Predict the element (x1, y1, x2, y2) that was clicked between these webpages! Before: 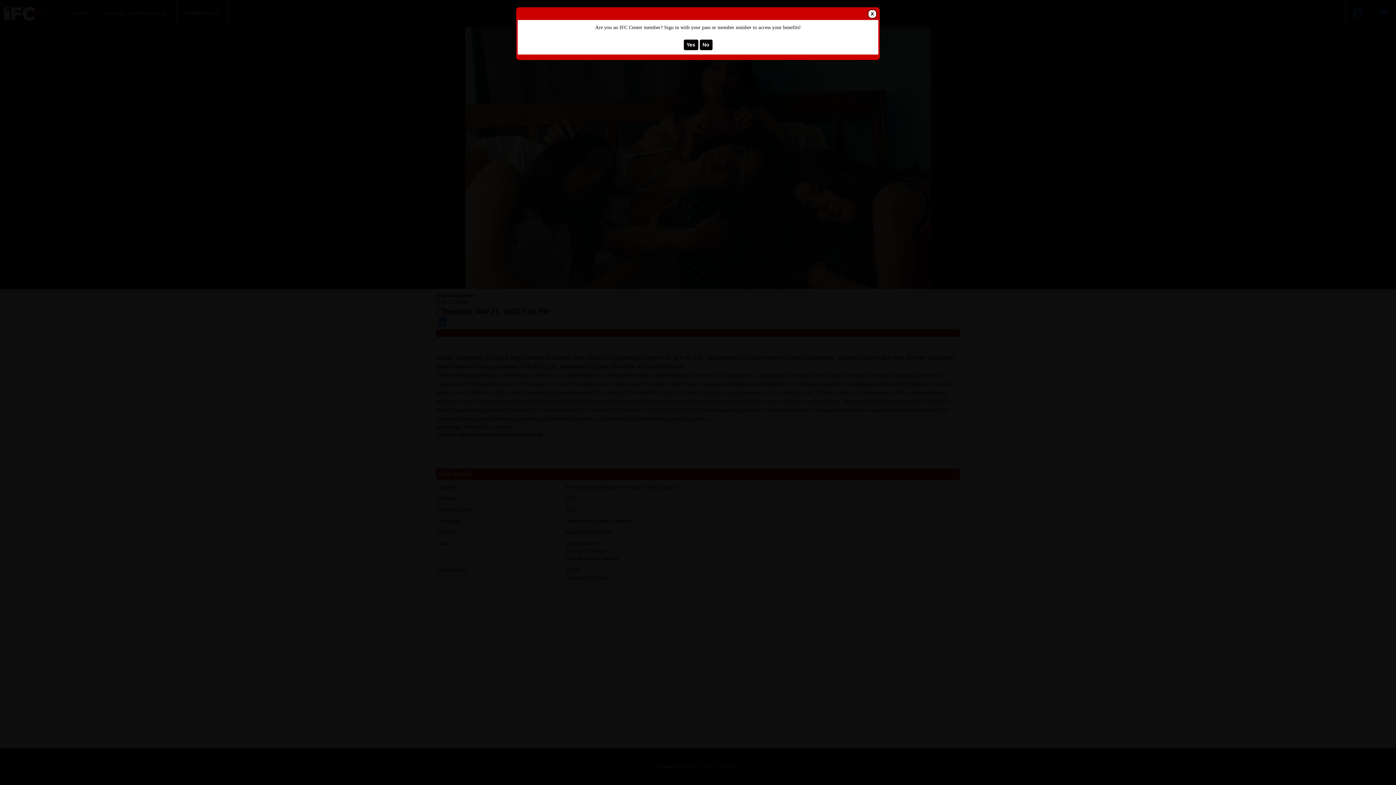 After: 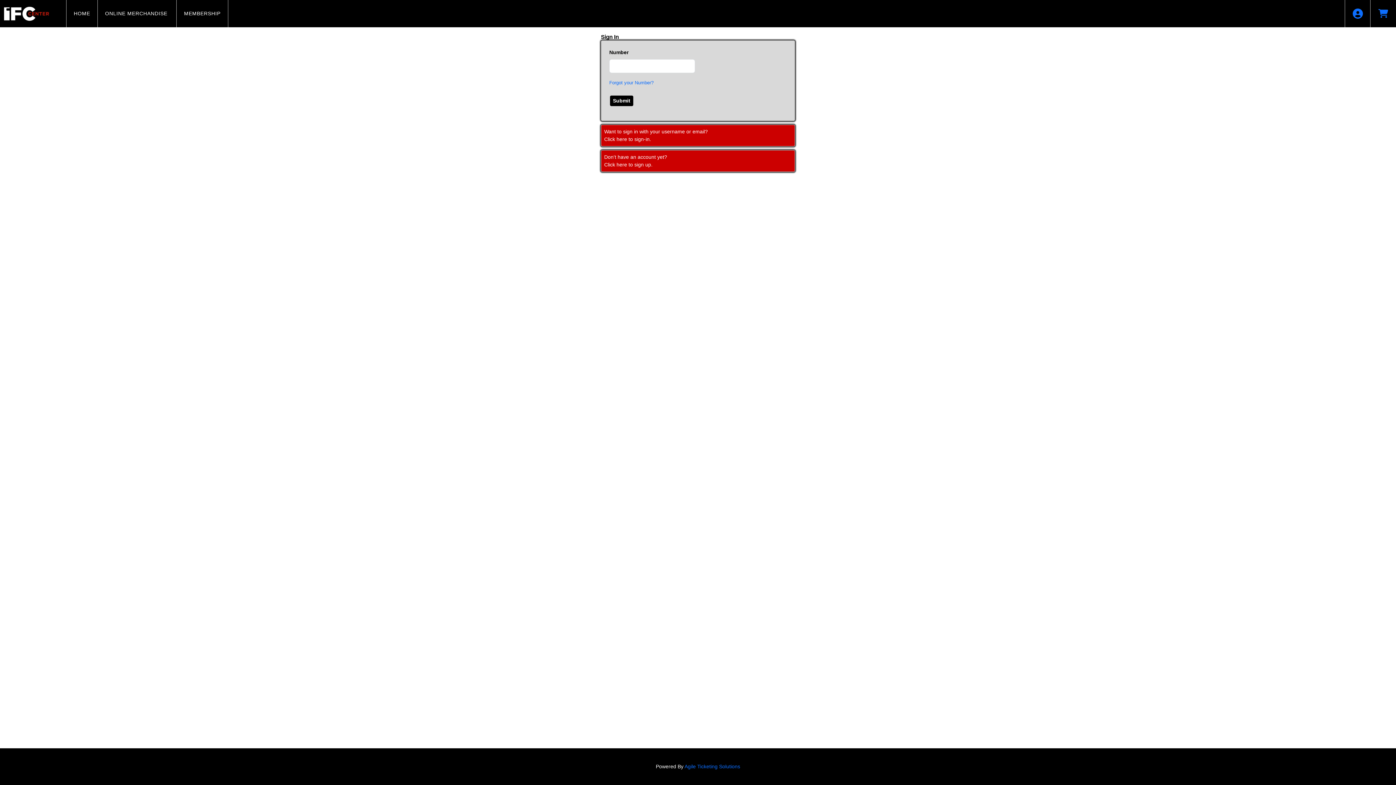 Action: bbox: (683, 39, 698, 50) label: Yes